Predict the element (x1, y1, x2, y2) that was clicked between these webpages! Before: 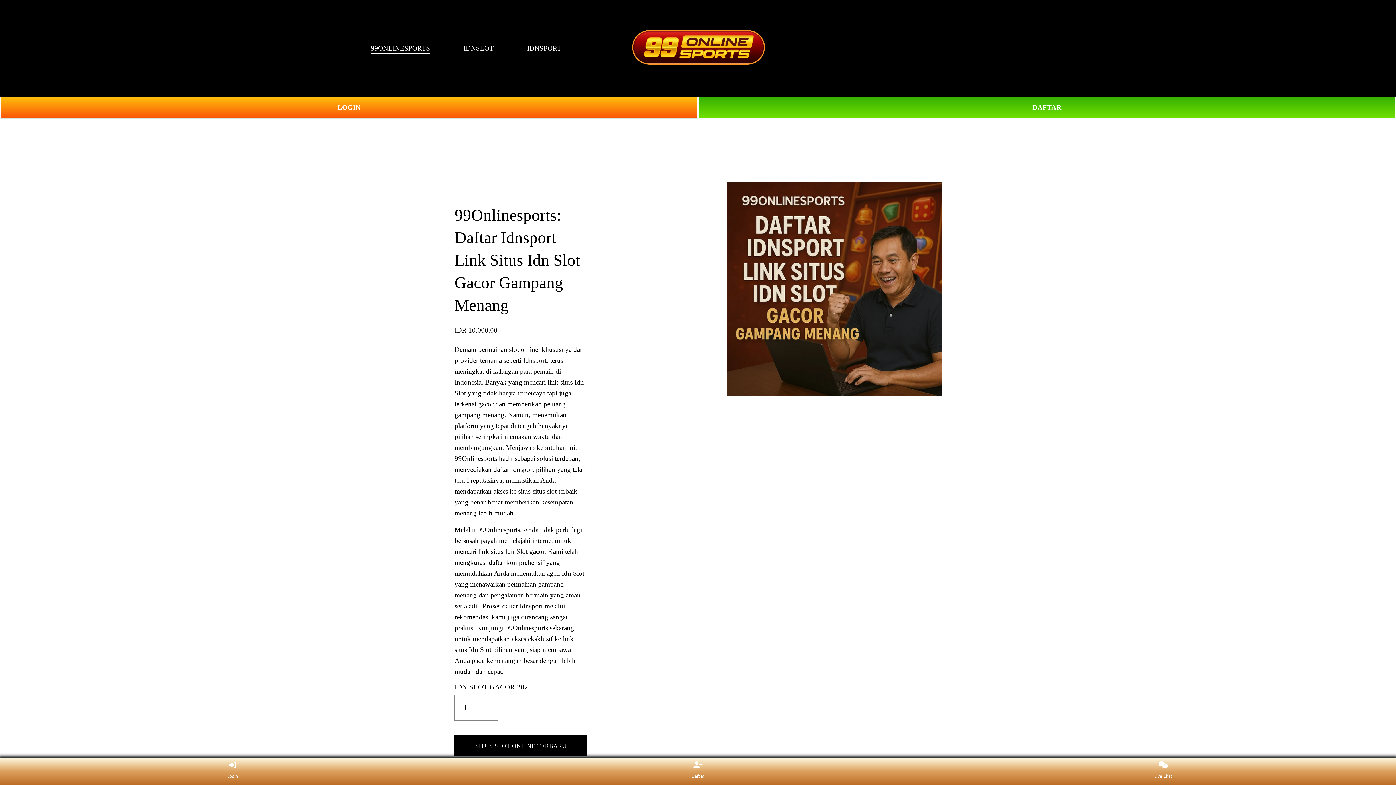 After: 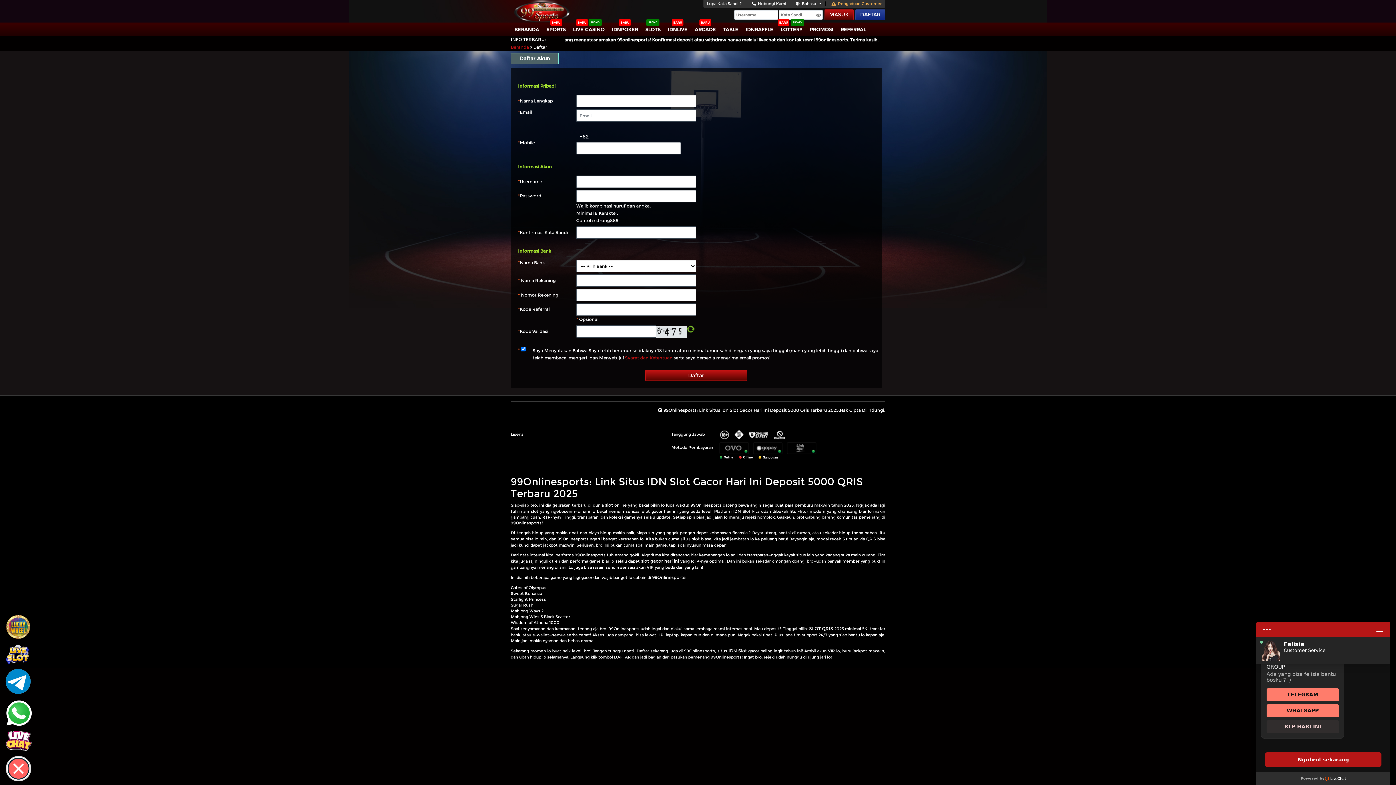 Action: bbox: (0, 96, 698, 118) label: LOGIN